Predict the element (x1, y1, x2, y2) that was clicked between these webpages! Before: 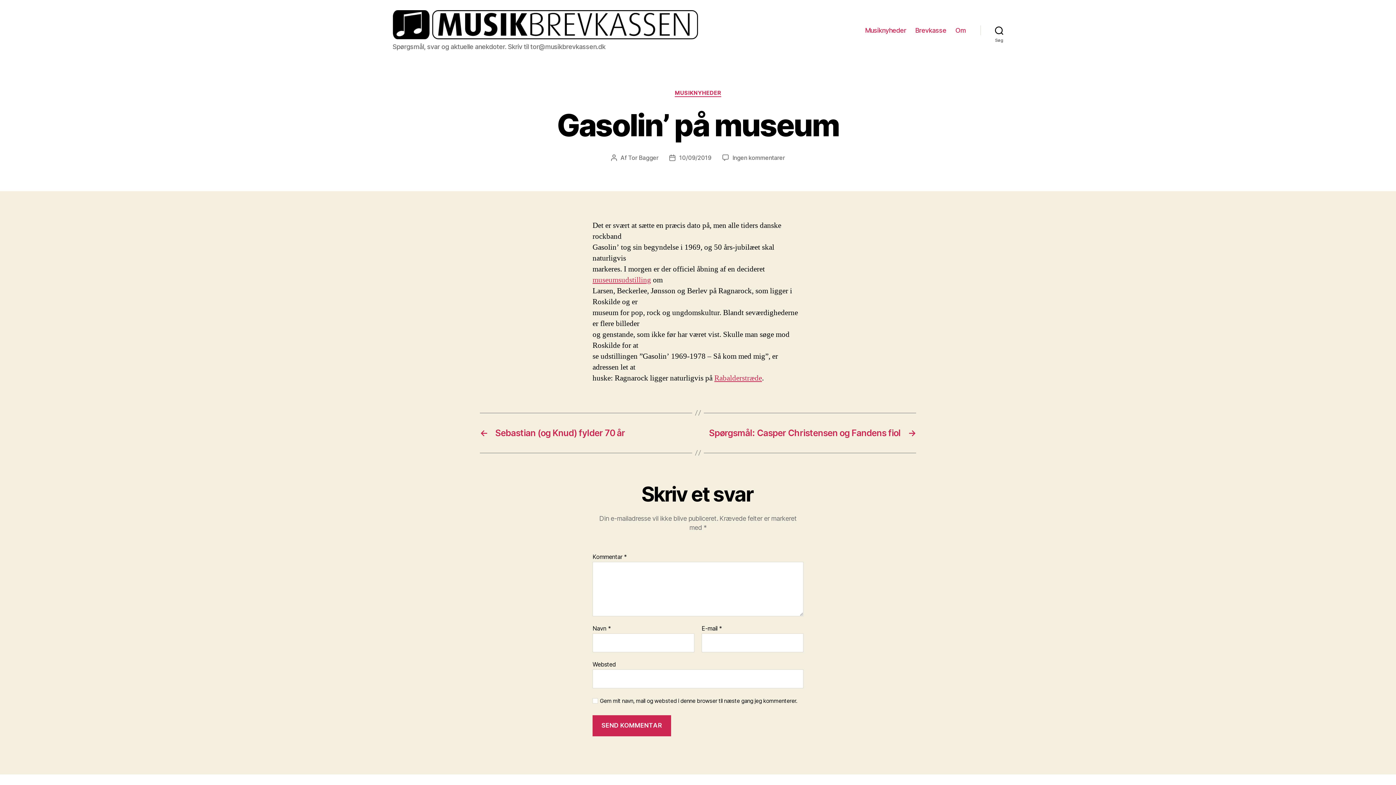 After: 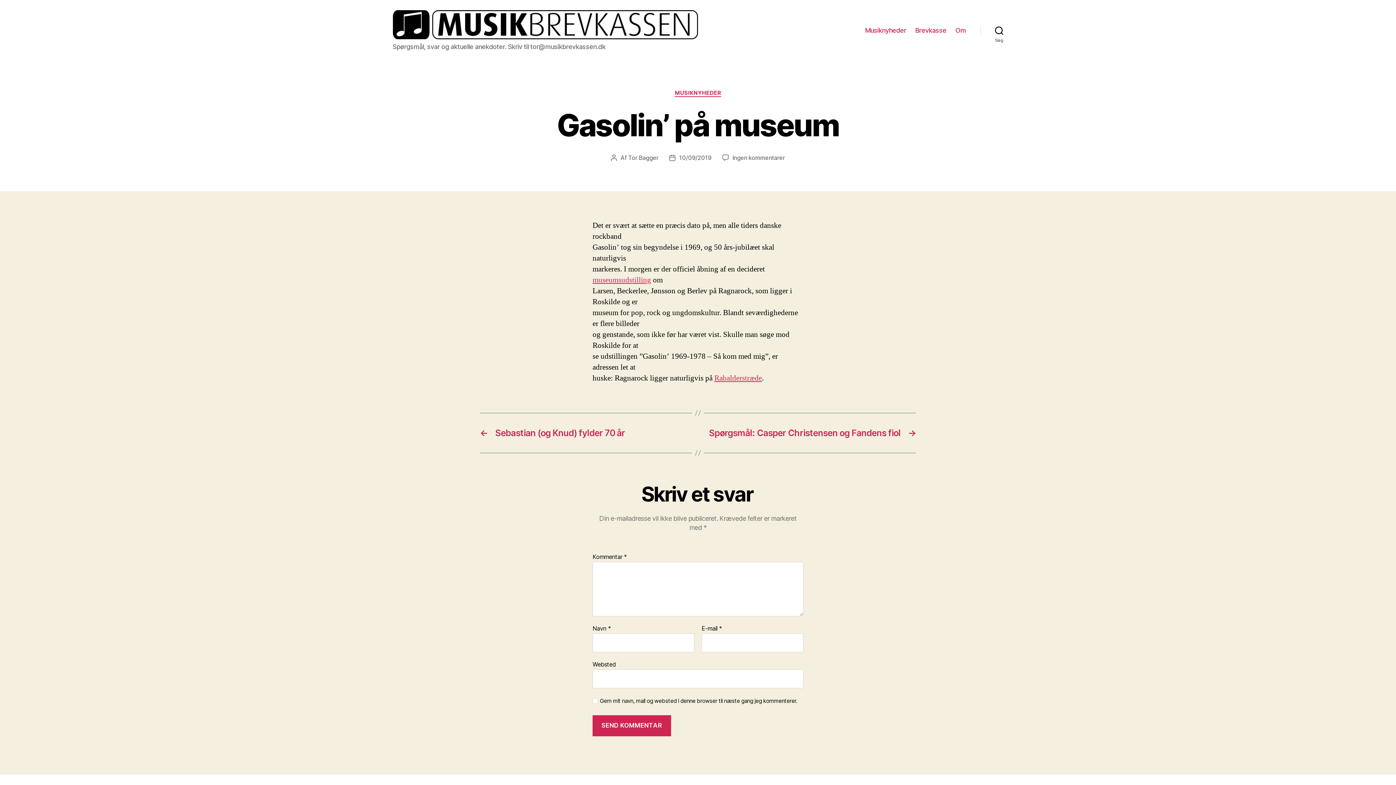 Action: bbox: (679, 154, 711, 161) label: 10/09/2019